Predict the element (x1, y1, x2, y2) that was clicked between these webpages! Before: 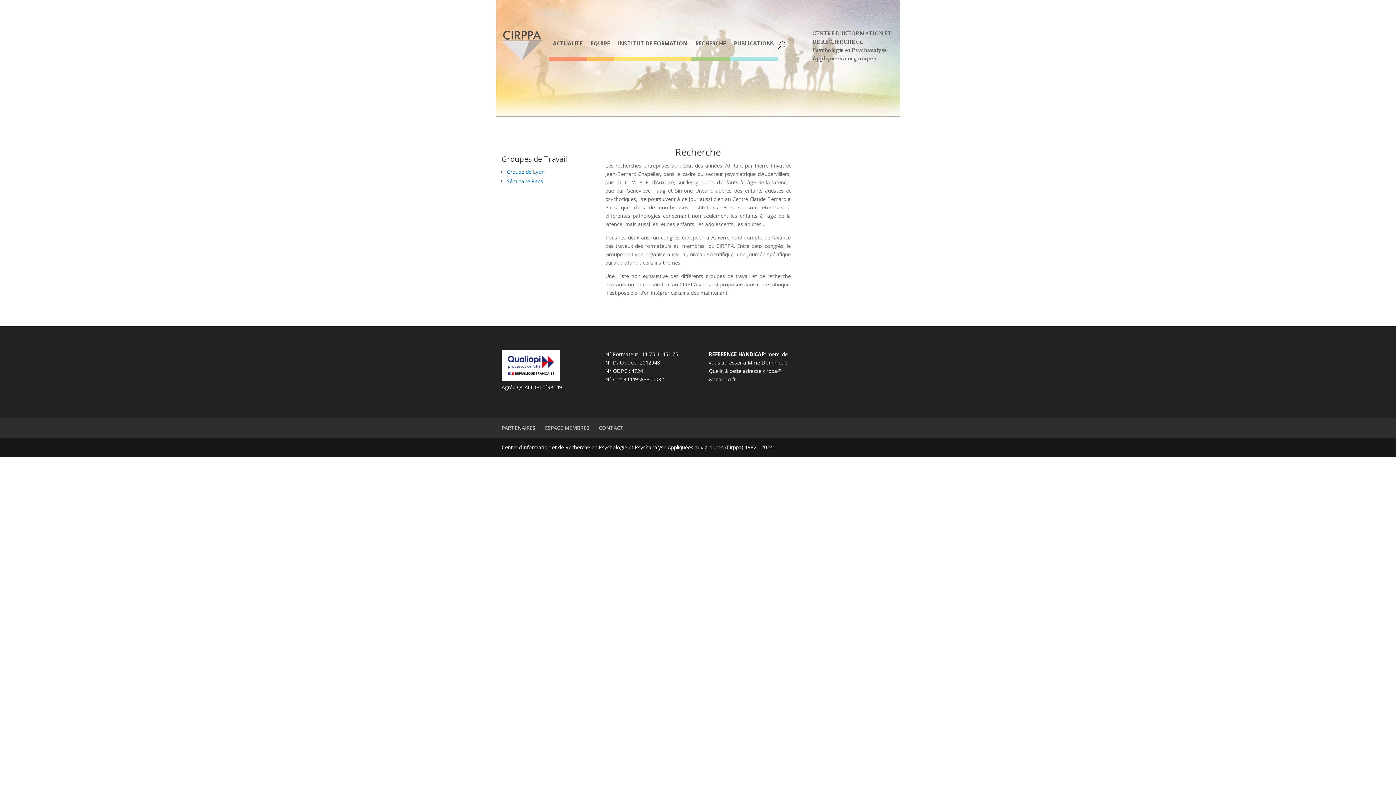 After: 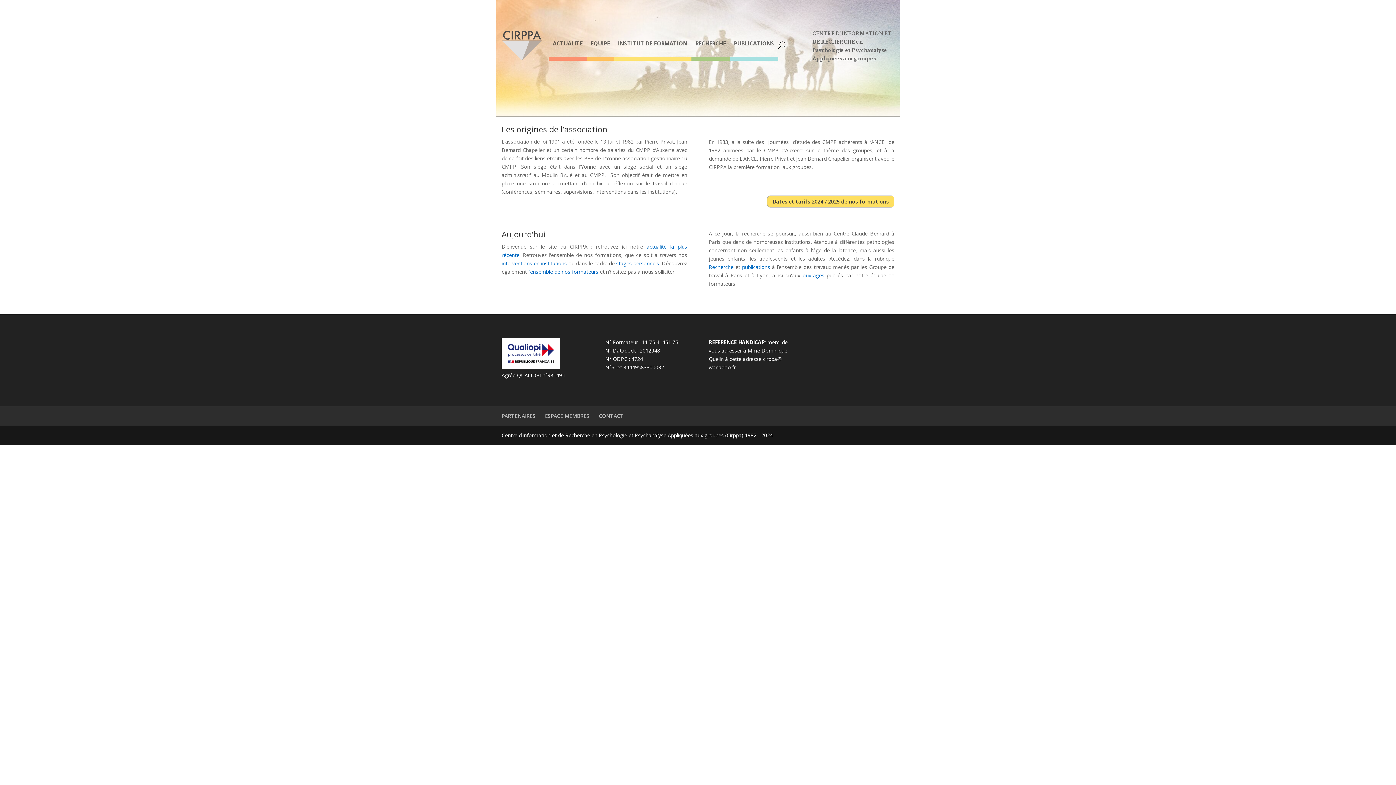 Action: bbox: (501, 29, 542, 60)